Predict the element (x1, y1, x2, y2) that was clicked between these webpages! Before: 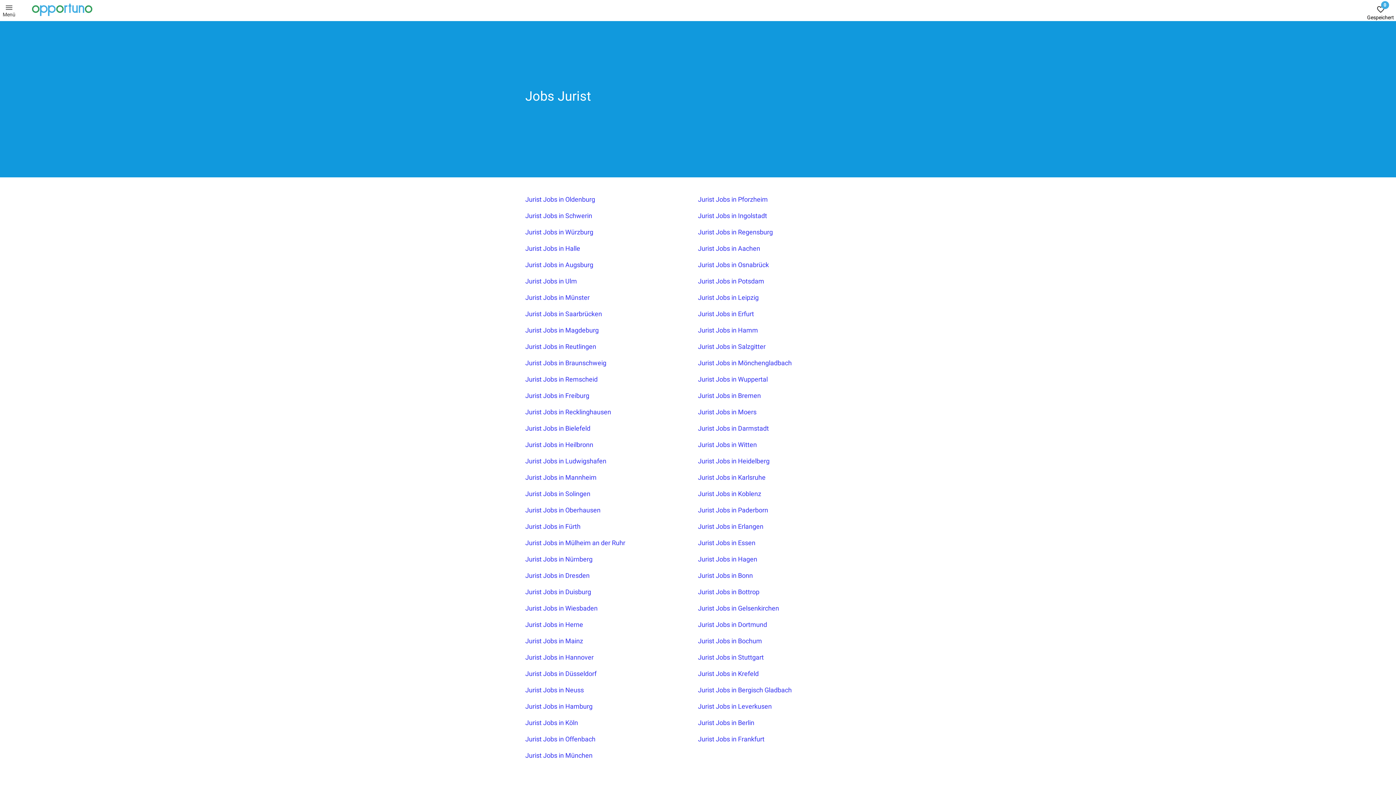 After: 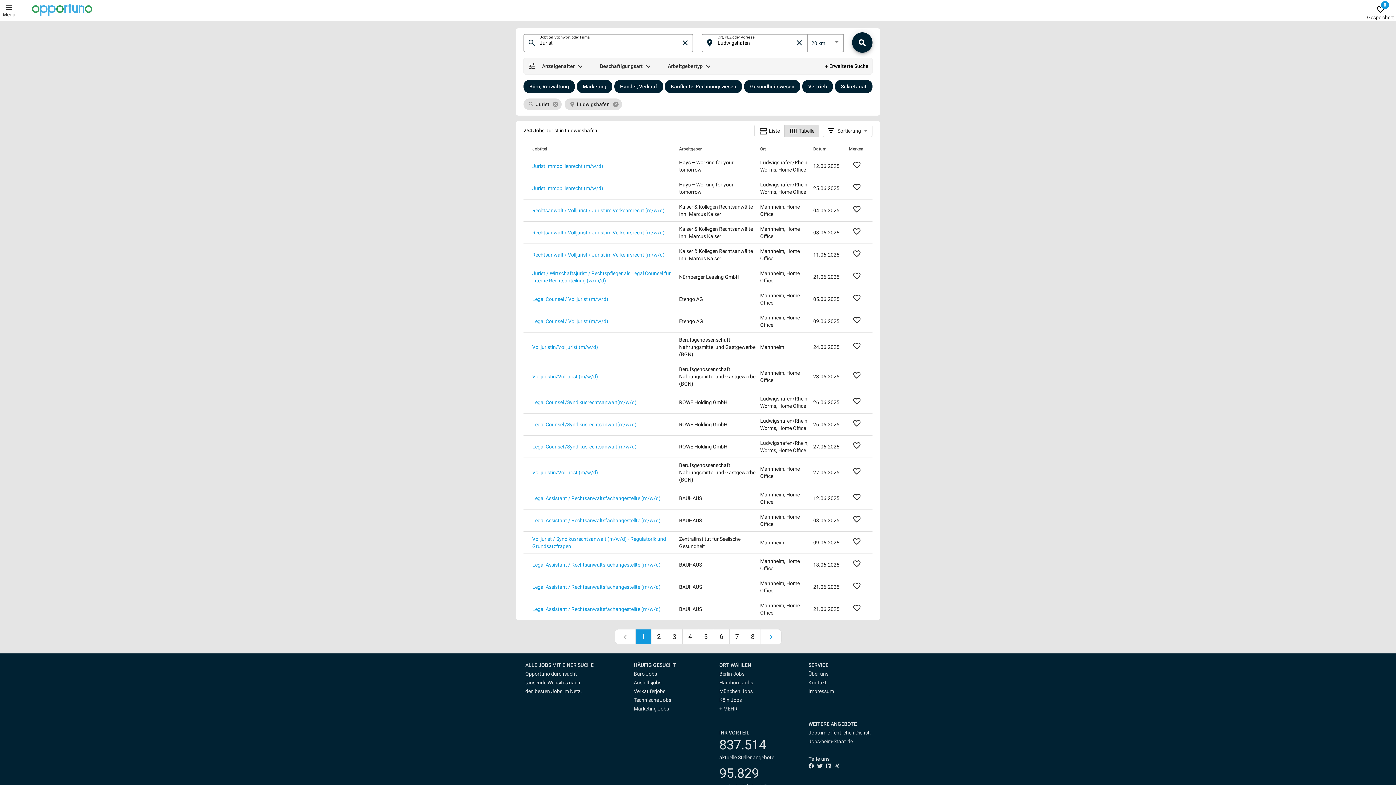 Action: label: Jurist Jobs in Ludwigshafen bbox: (525, 457, 606, 465)